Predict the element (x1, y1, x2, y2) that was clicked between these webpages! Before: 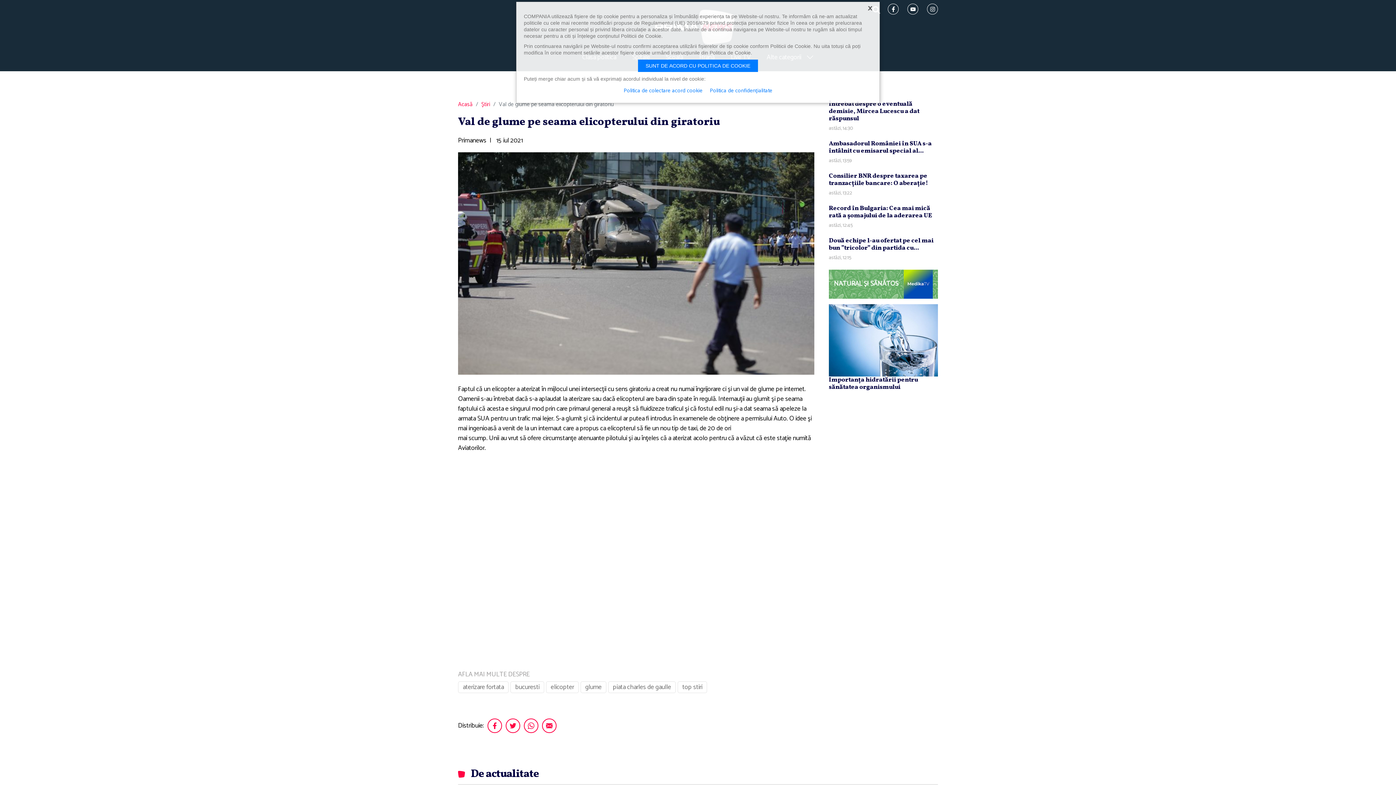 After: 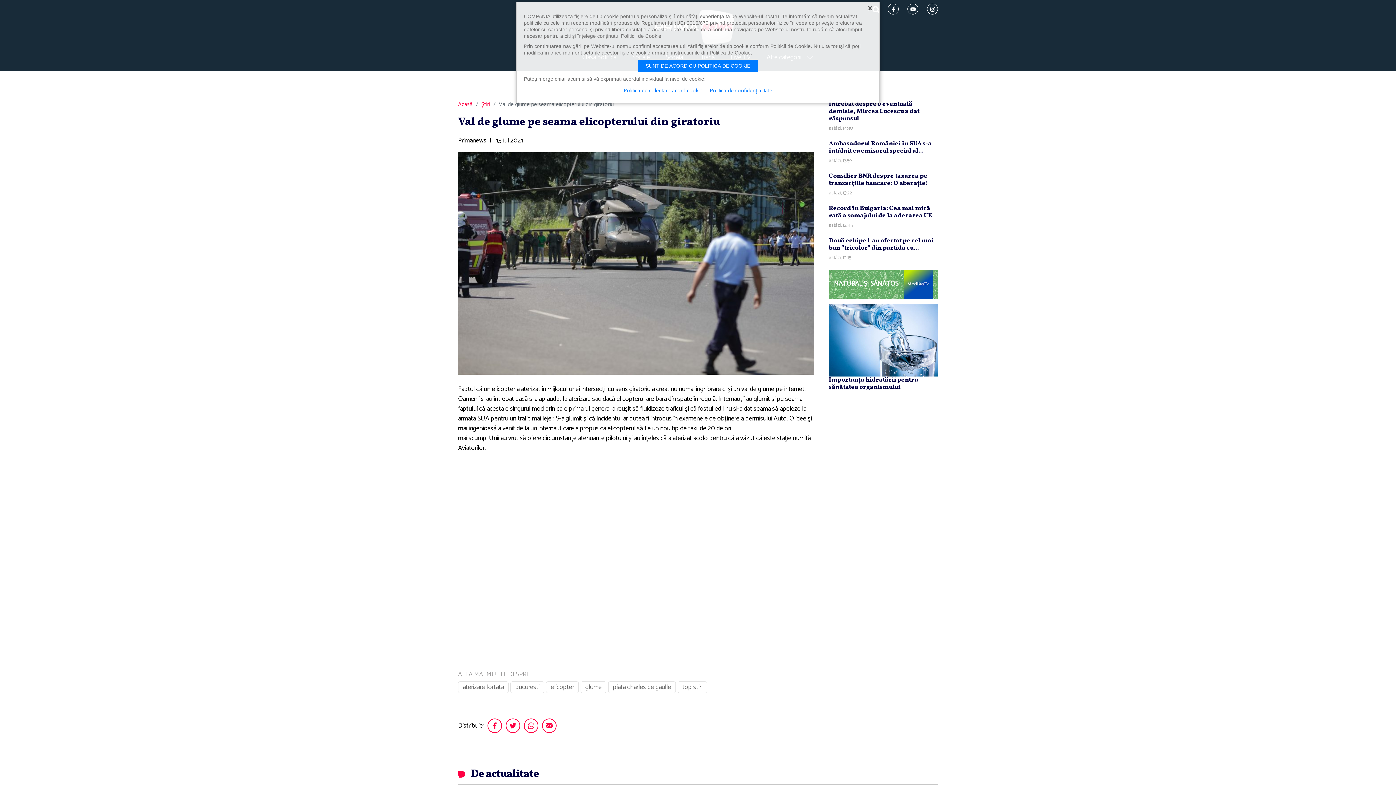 Action: bbox: (829, 375, 918, 391) label: Importanța hidratării pentru sănătatea organismului